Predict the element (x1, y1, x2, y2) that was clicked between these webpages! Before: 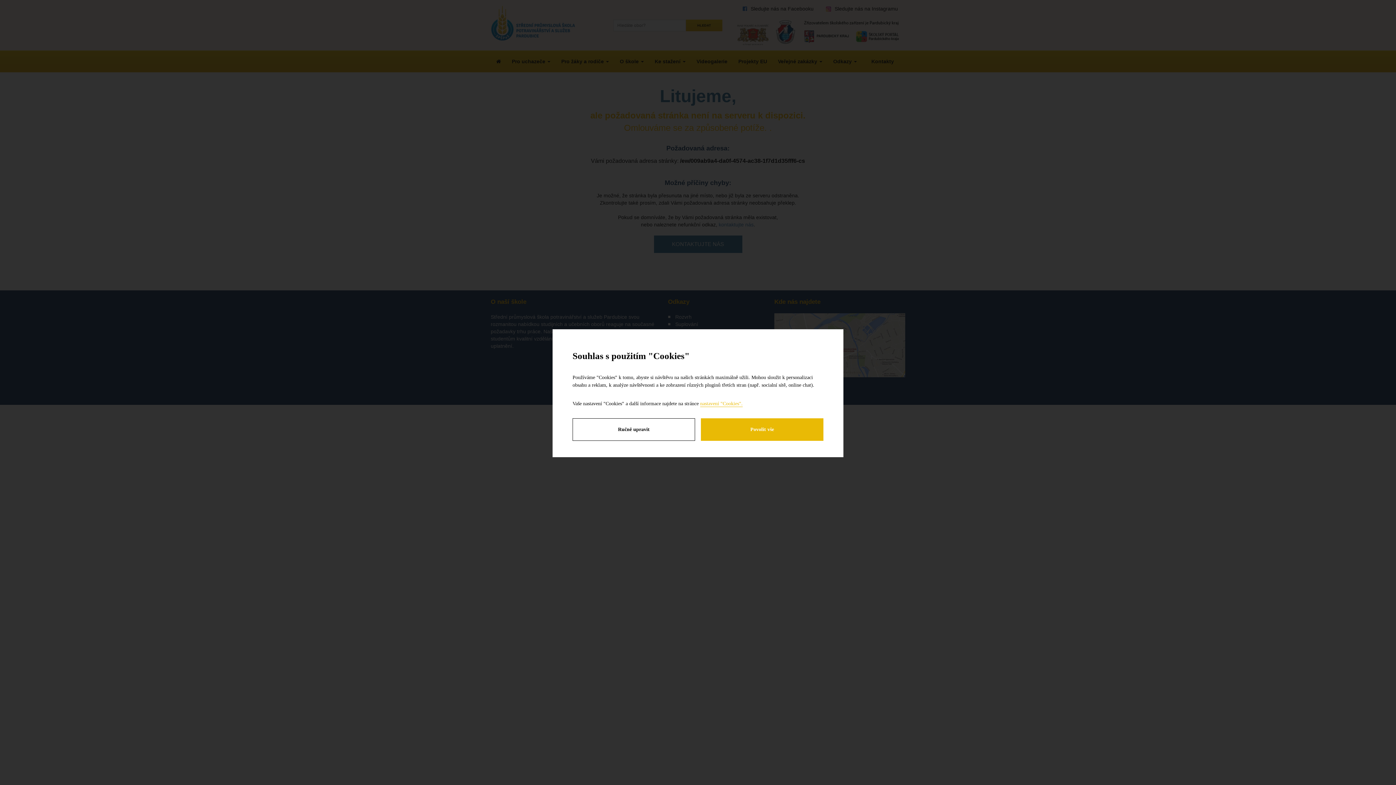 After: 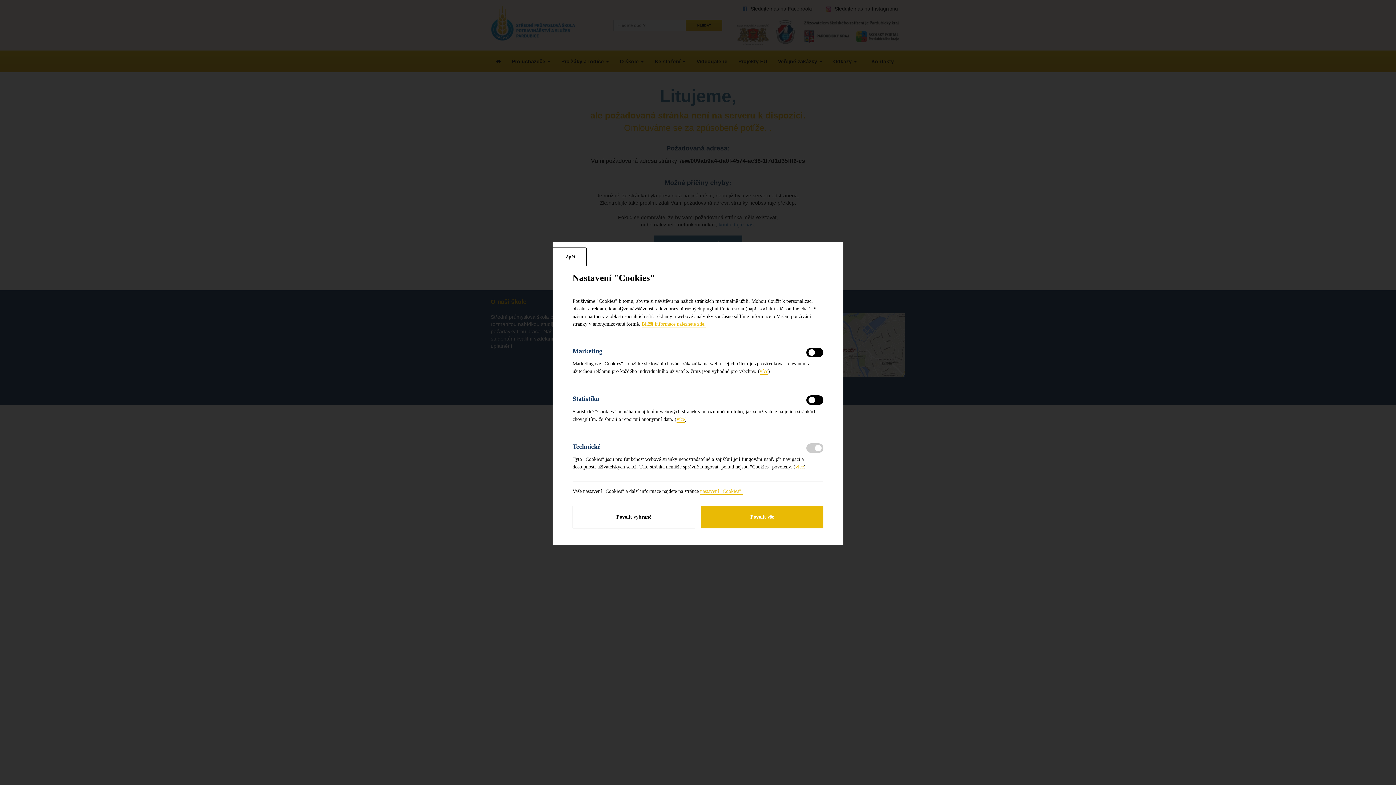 Action: label: Ručně upravit bbox: (572, 418, 695, 441)